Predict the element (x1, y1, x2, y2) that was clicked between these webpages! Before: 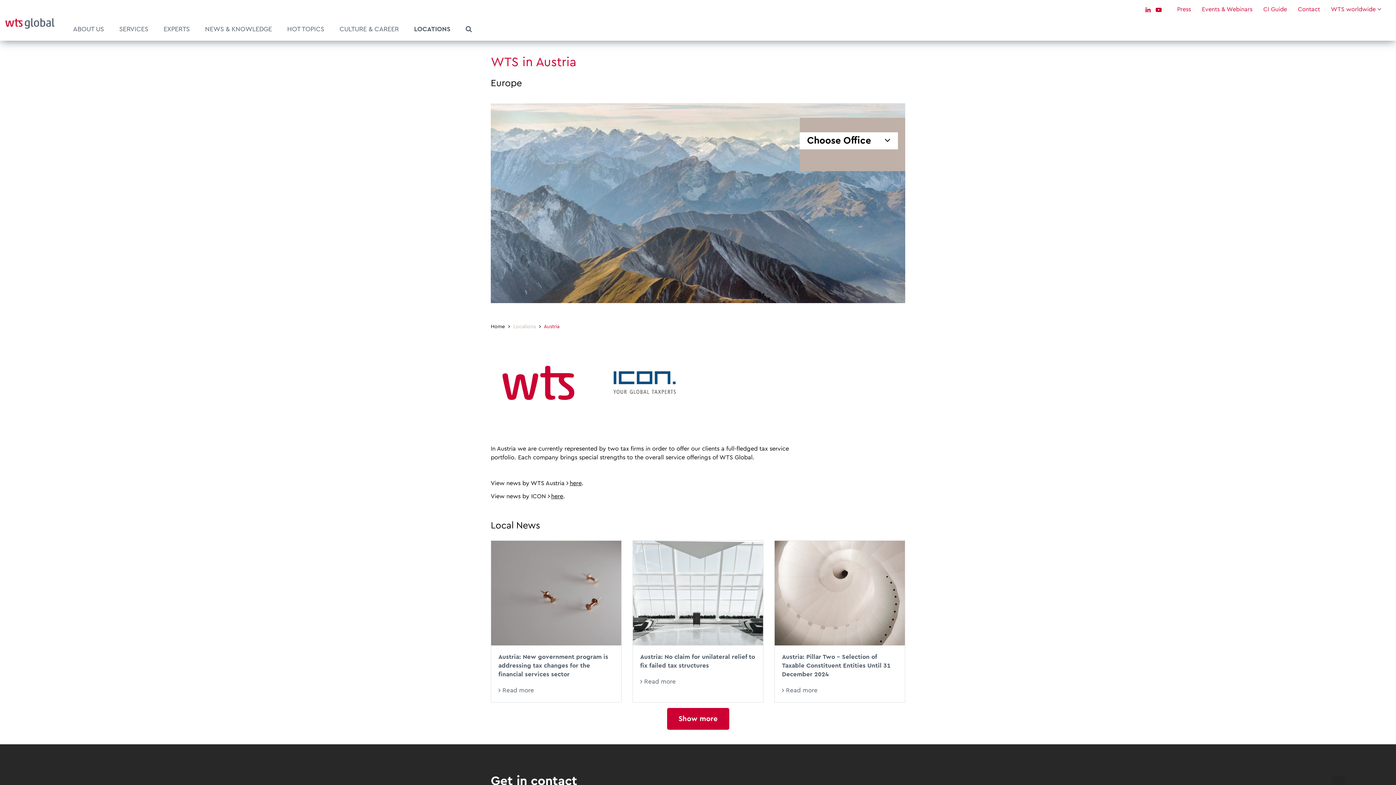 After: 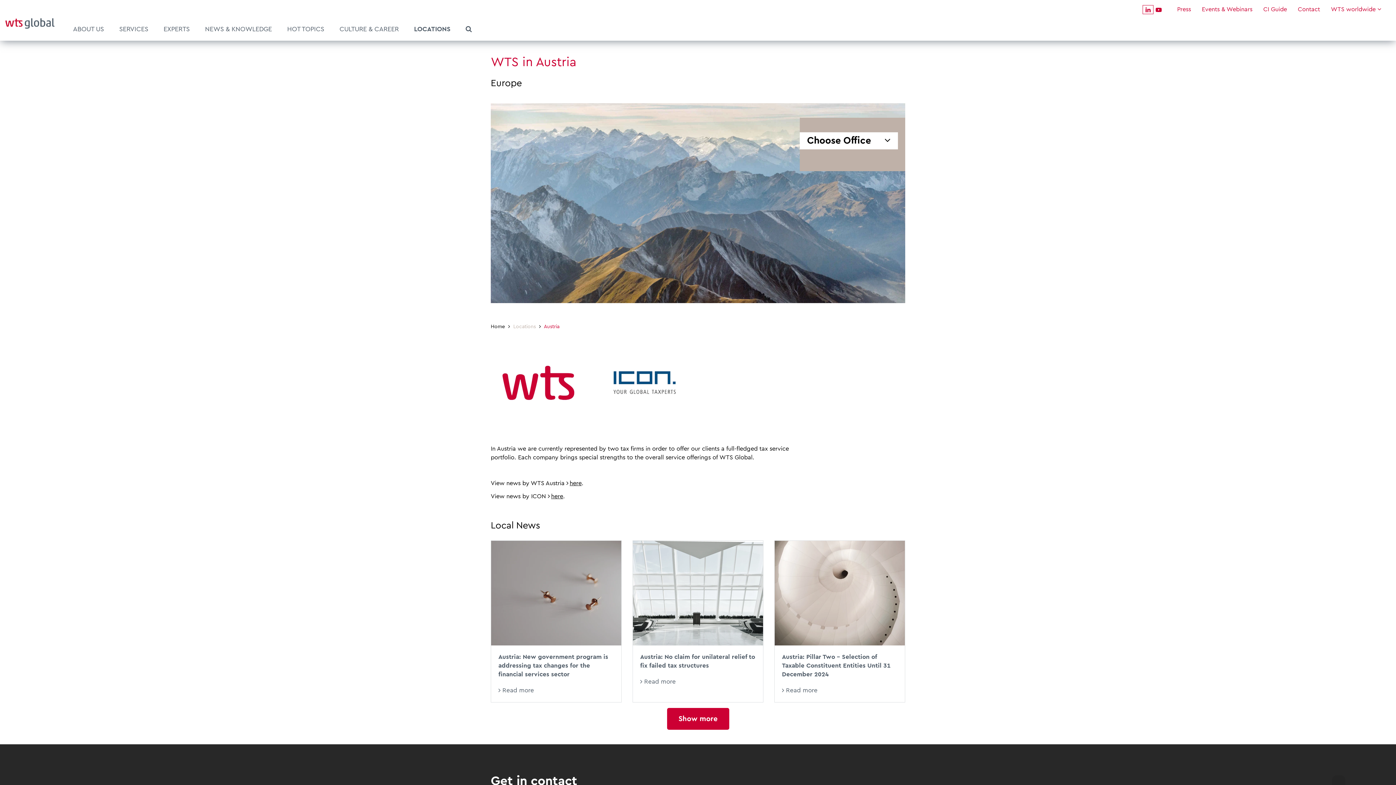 Action: bbox: (1143, 5, 1153, 13)